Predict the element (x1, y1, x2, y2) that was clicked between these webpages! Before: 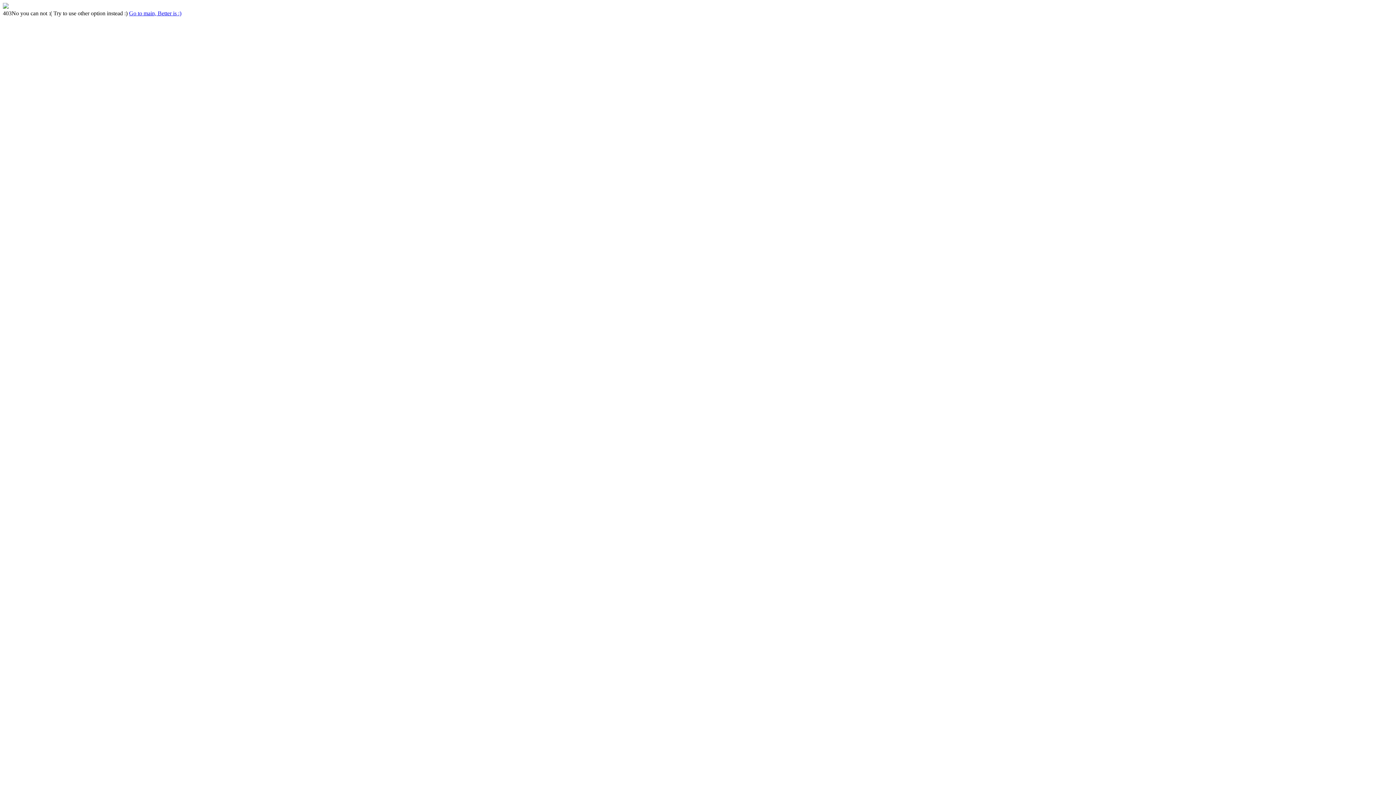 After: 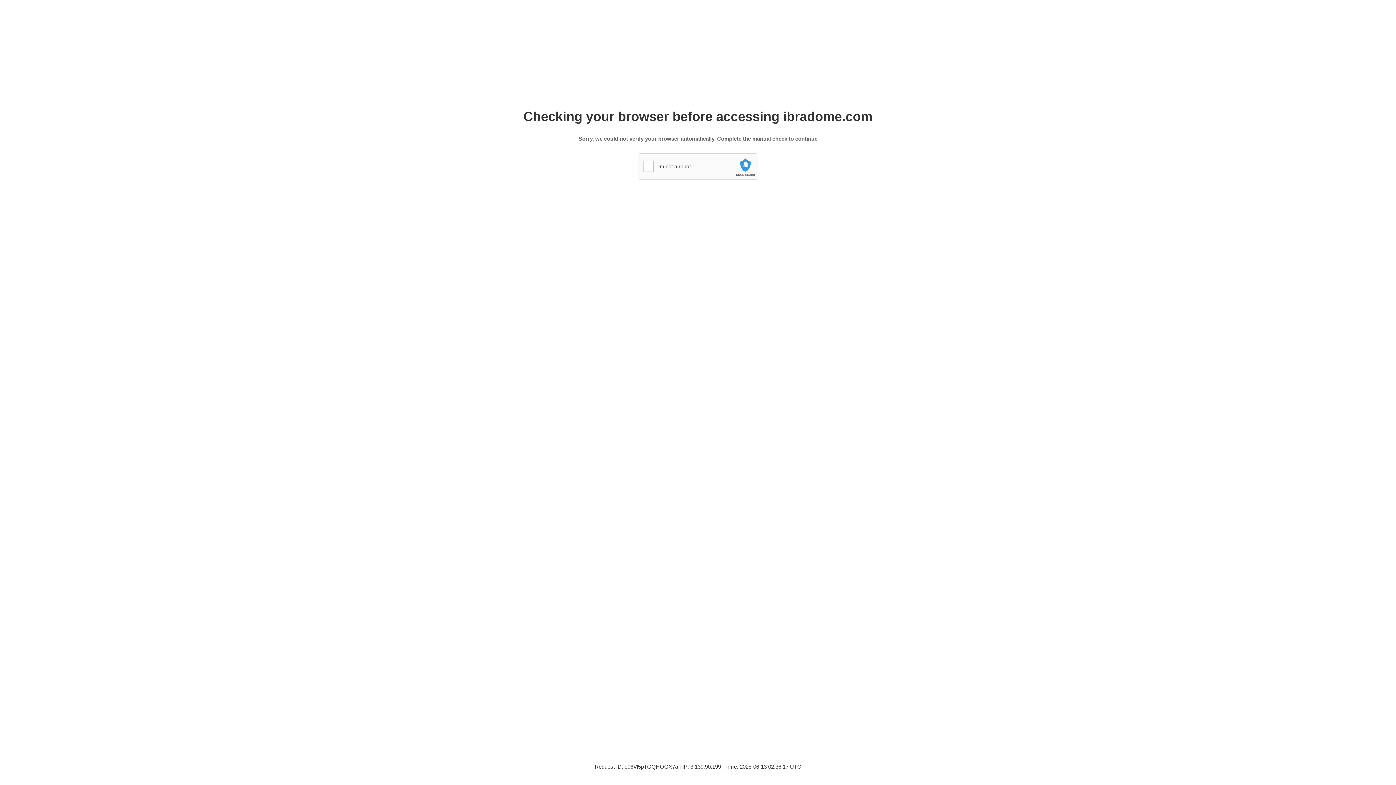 Action: label: Go to main, Better is :) bbox: (129, 10, 181, 16)